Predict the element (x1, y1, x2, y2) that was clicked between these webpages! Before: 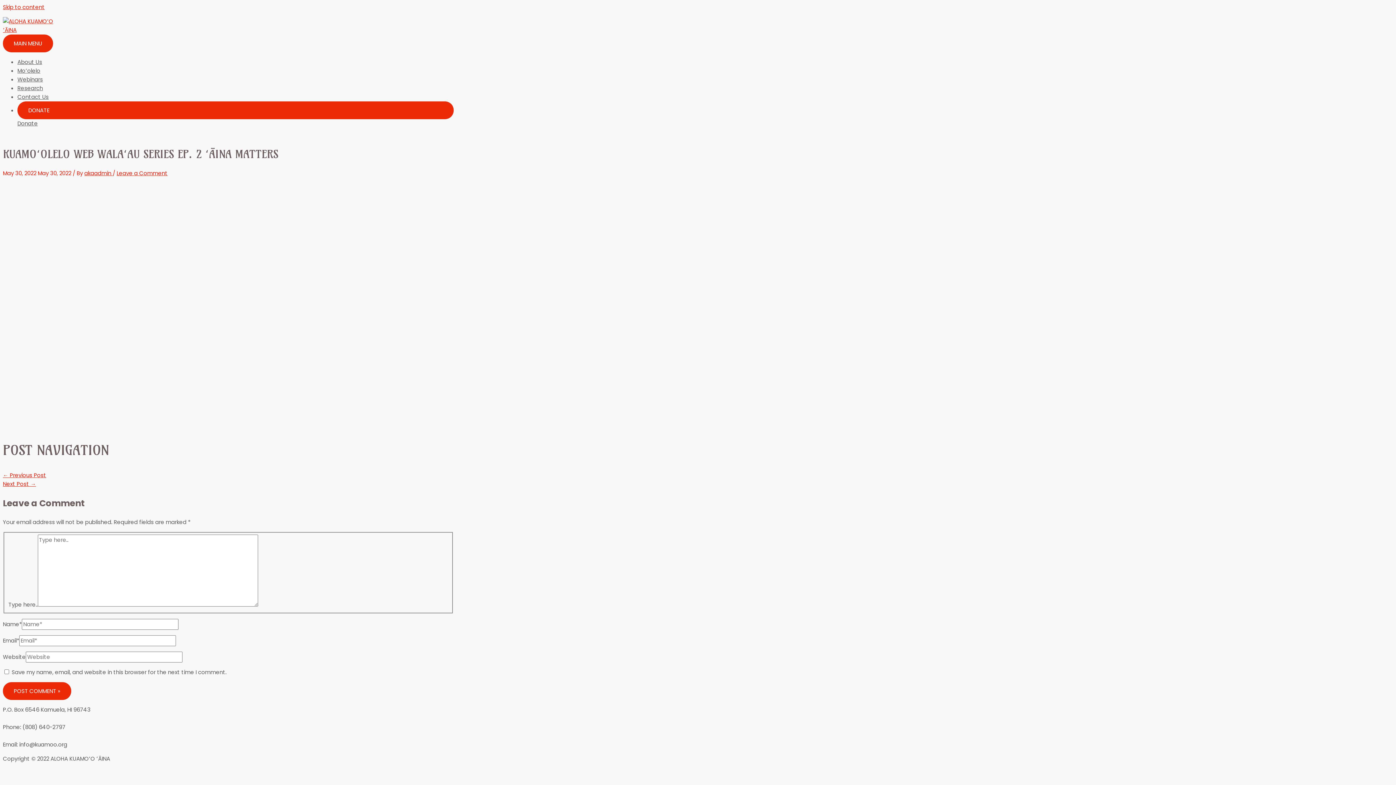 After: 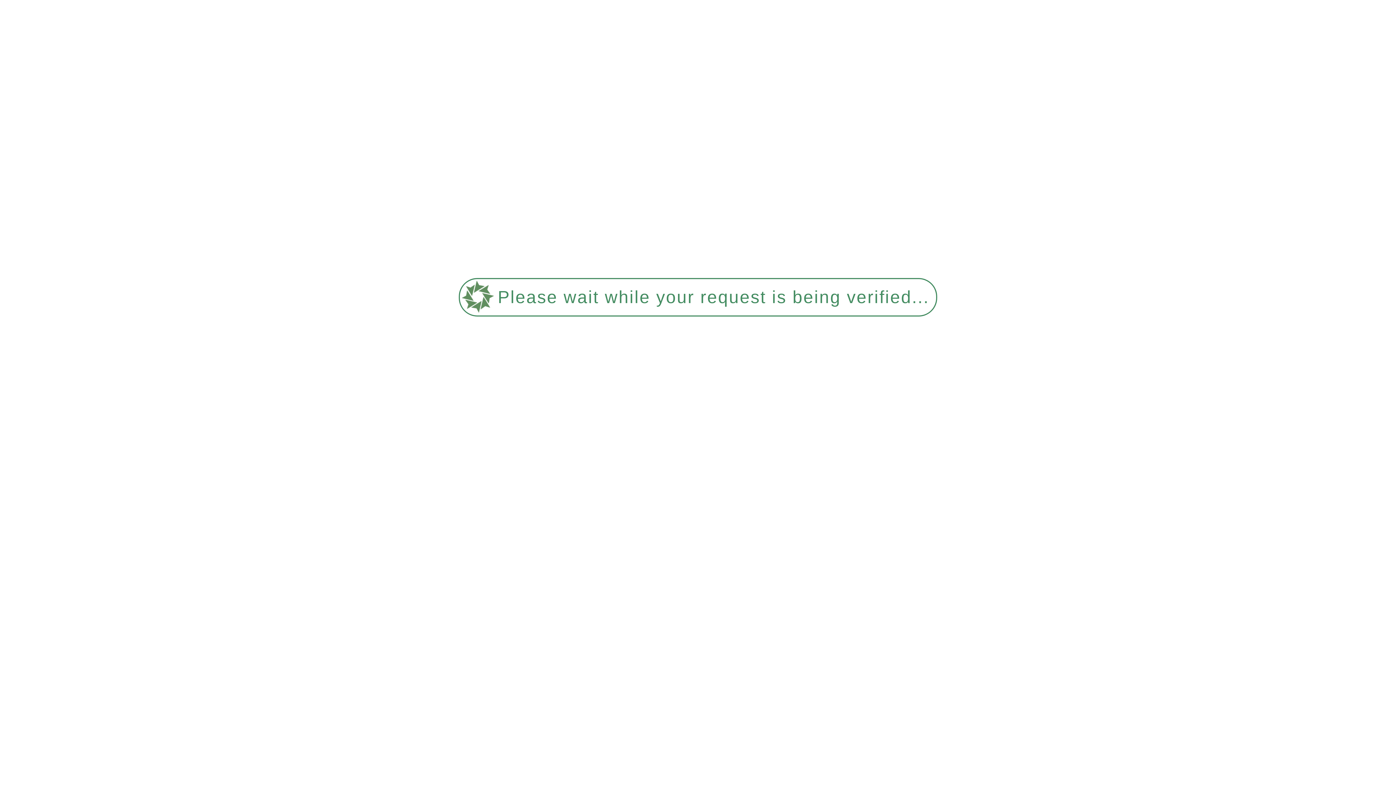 Action: bbox: (17, 101, 453, 119) label: DONATE